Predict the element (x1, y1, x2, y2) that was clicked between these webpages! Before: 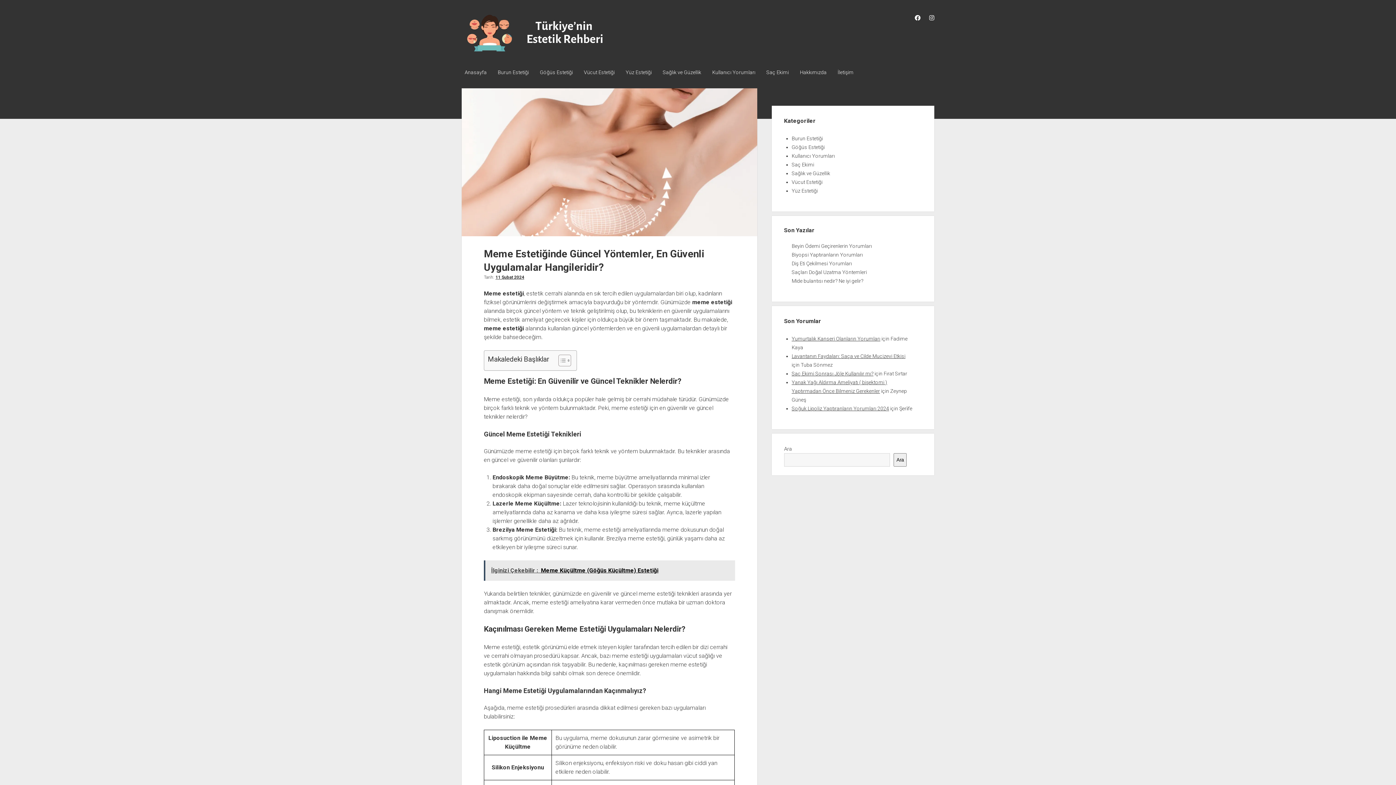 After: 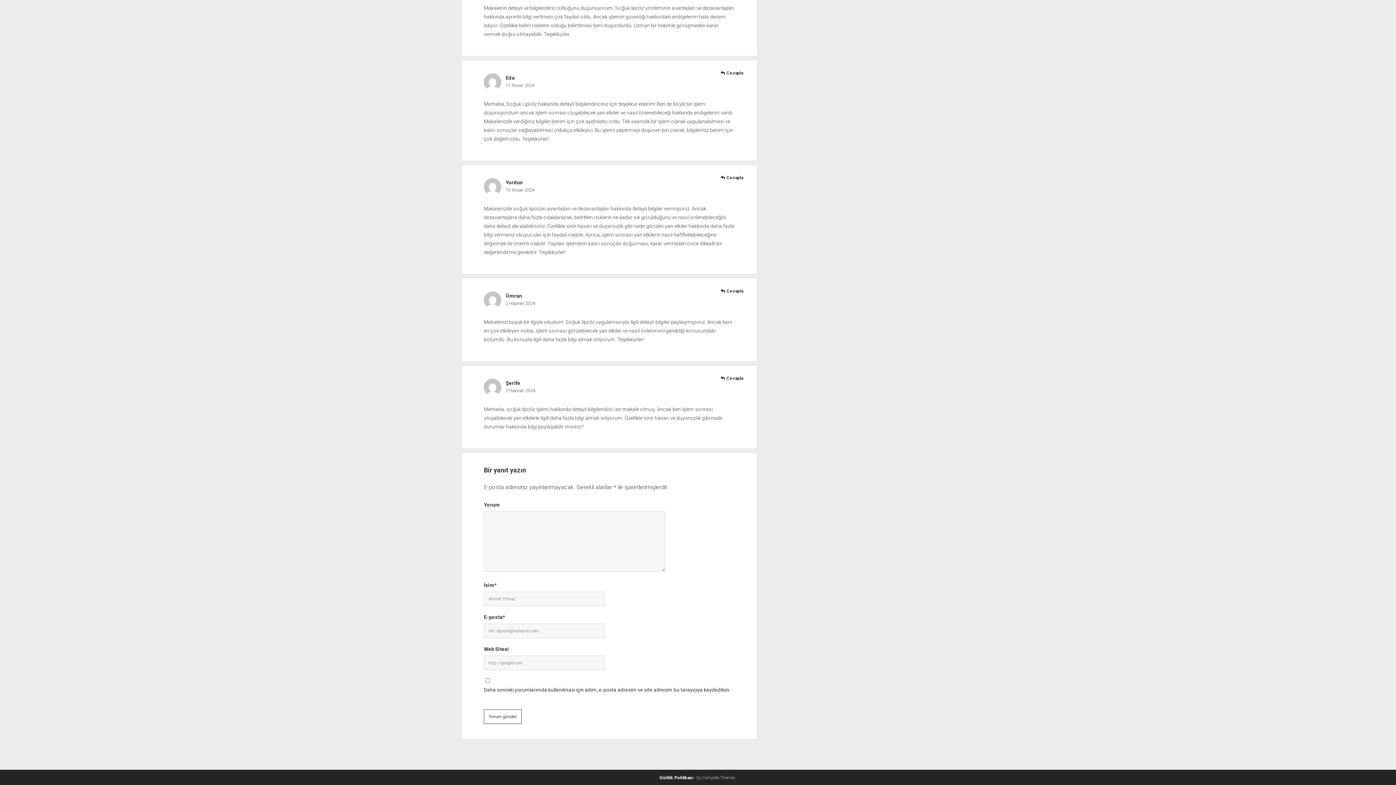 Action: label: Soğuk Lipoliz Yaptıranların Yorumları 2024 bbox: (791, 405, 889, 411)